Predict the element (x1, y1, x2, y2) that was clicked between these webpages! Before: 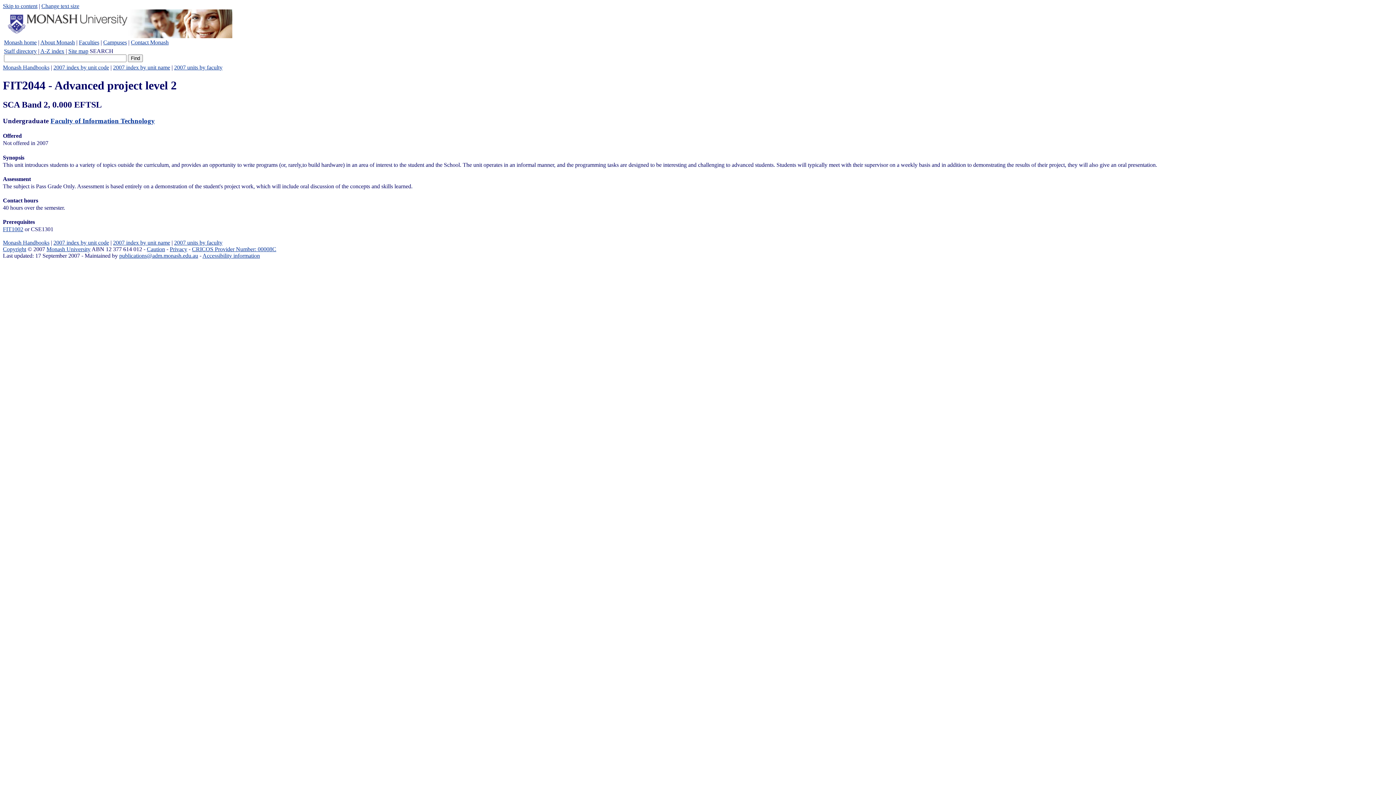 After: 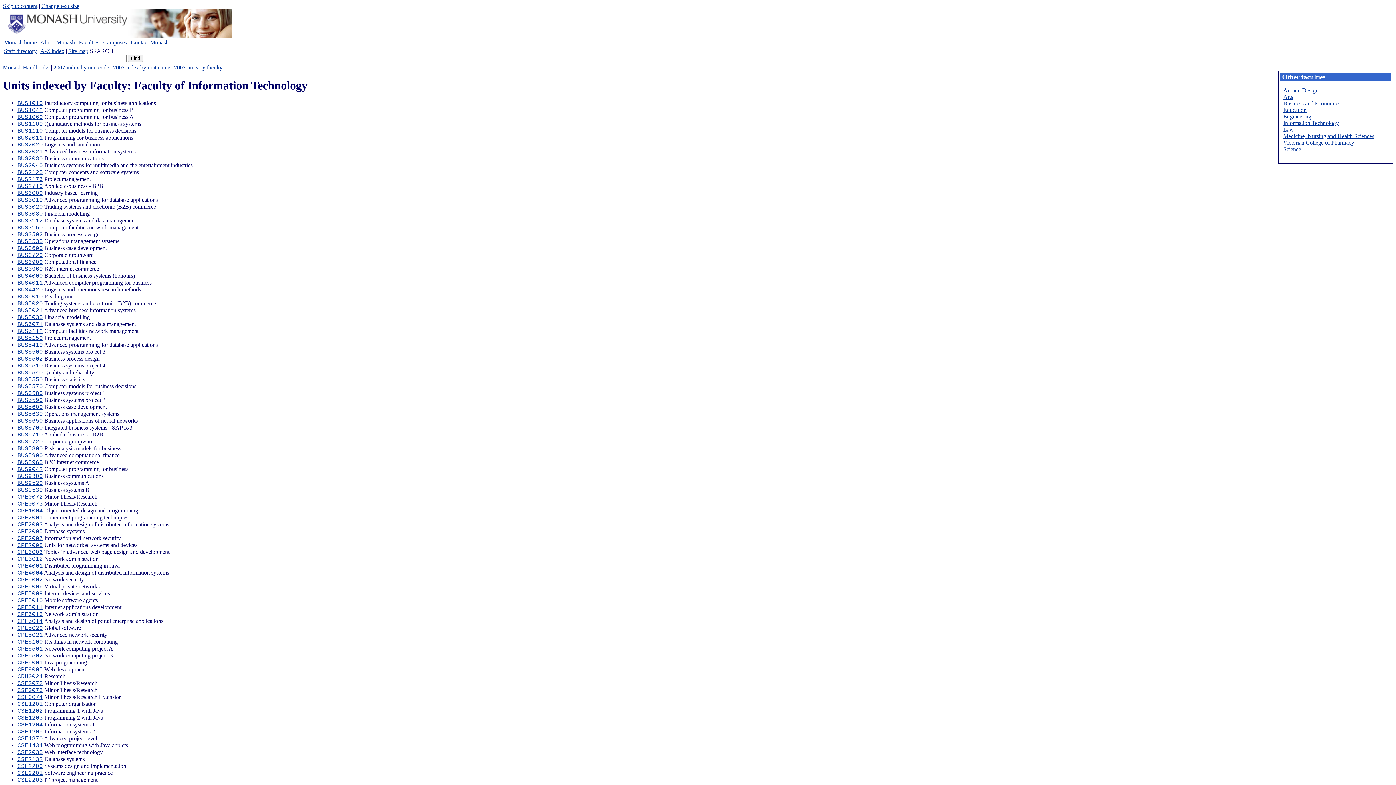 Action: bbox: (174, 64, 222, 70) label: 2007 units by faculty